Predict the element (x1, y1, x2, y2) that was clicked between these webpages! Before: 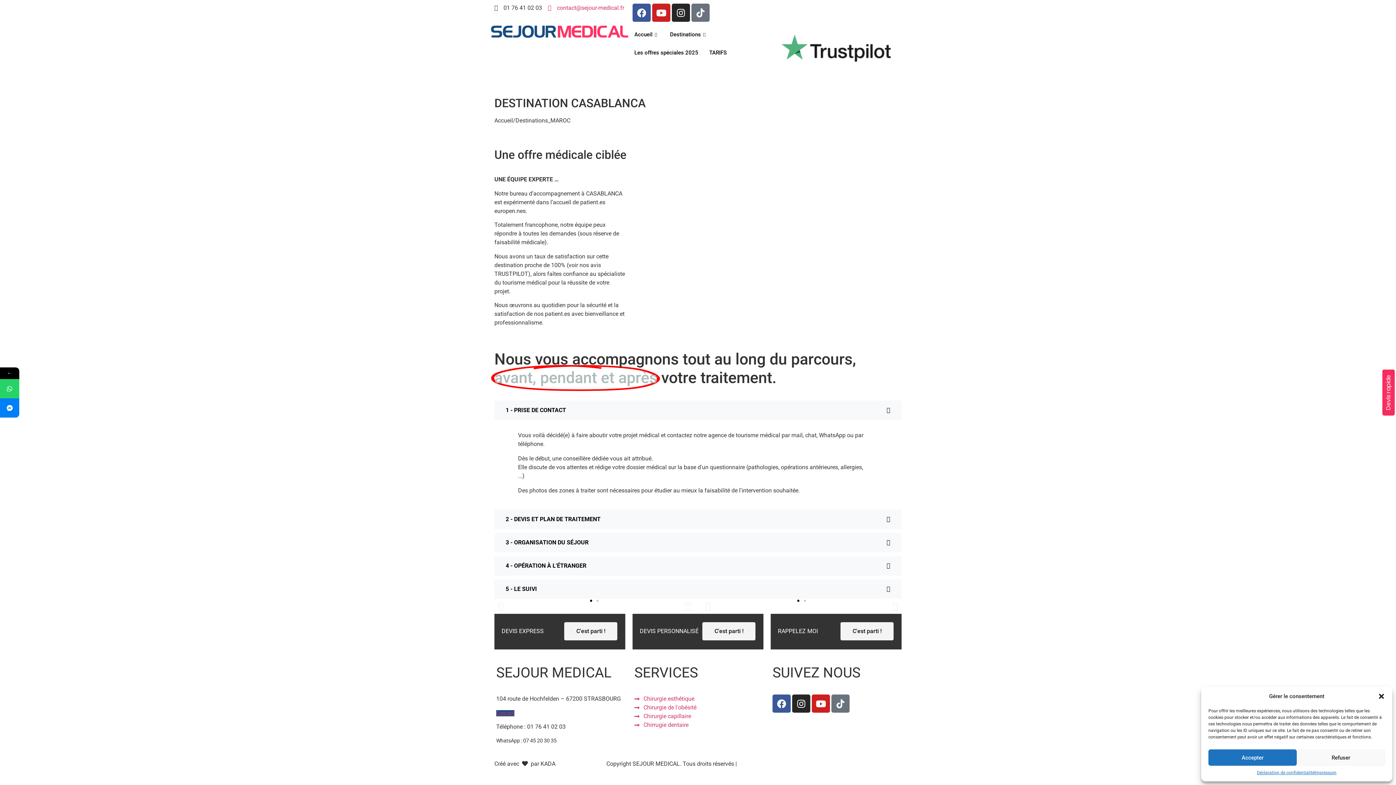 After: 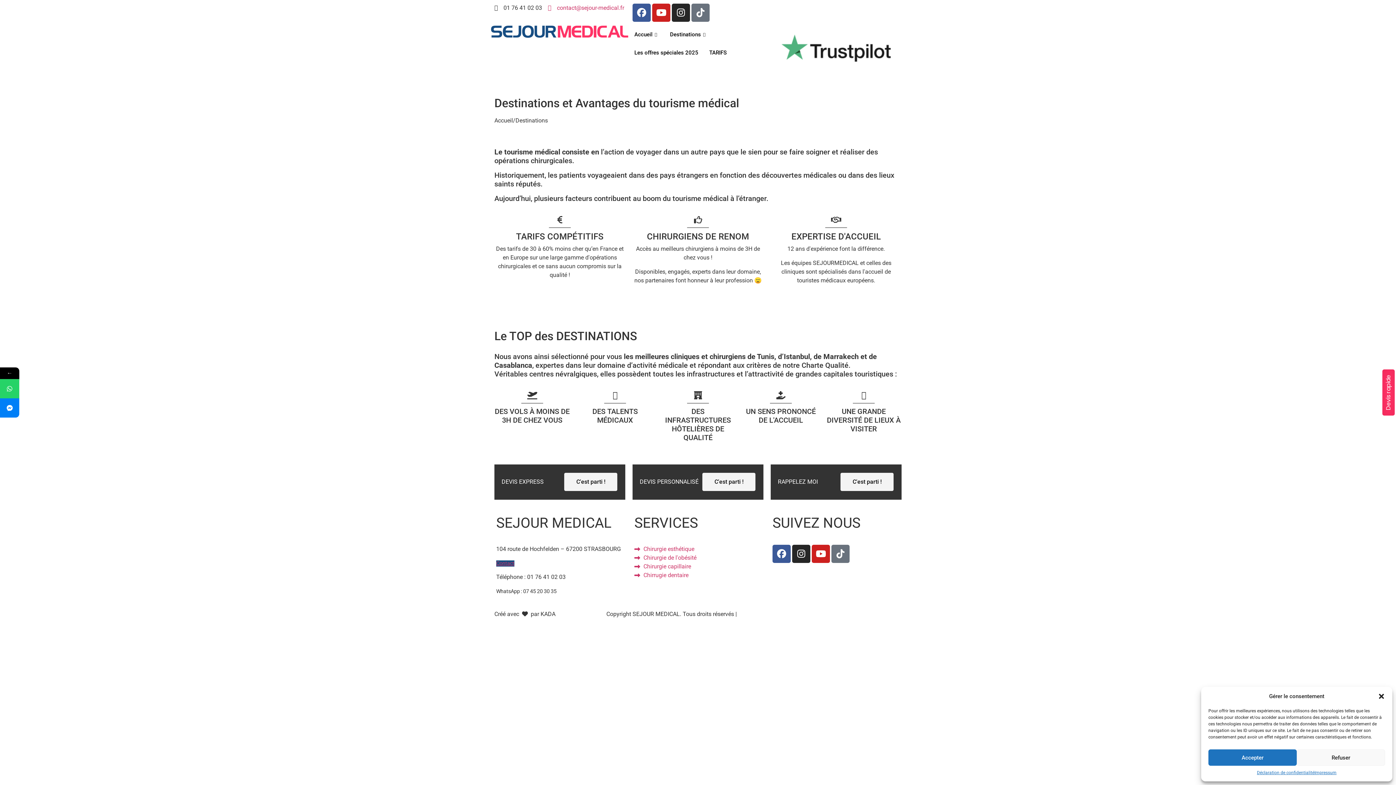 Action: bbox: (664, 25, 713, 43) label: Destinations